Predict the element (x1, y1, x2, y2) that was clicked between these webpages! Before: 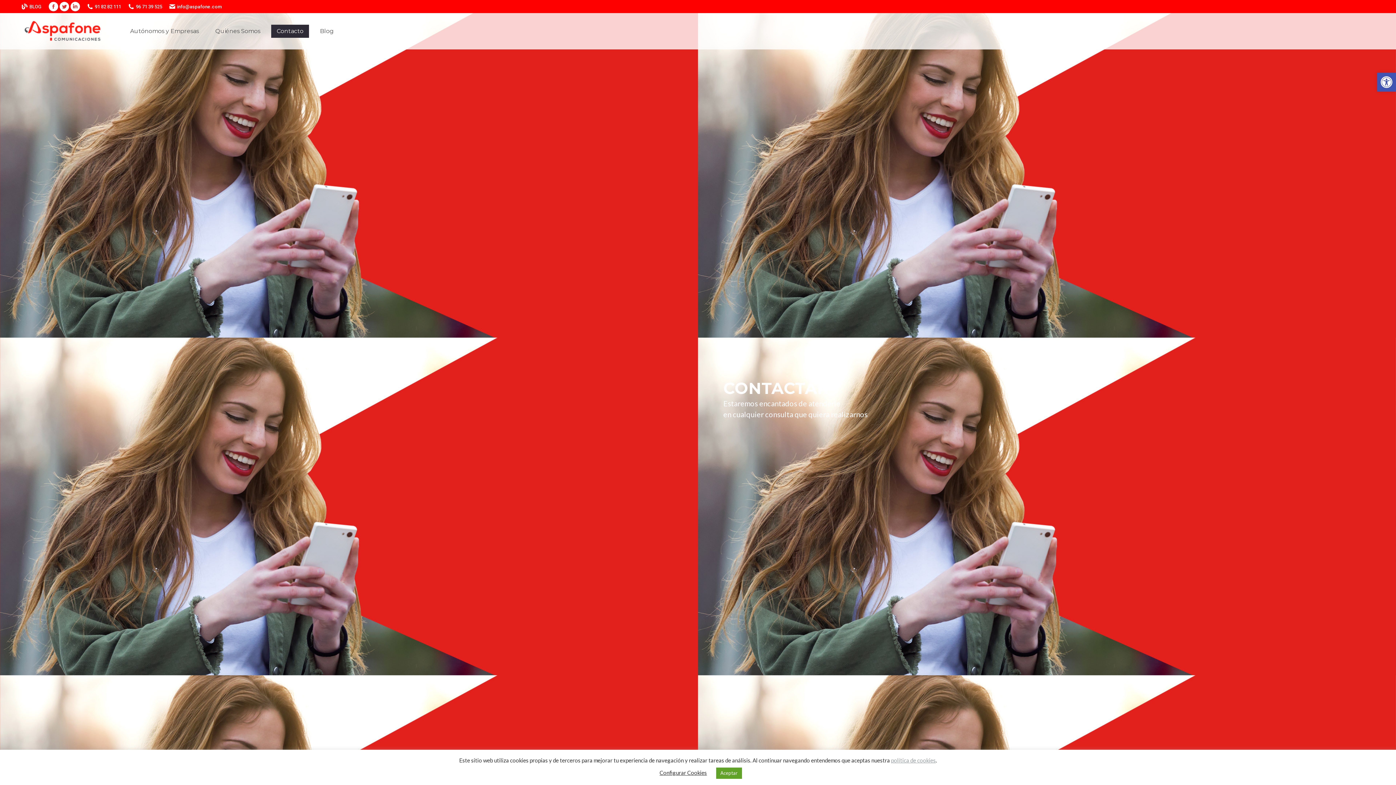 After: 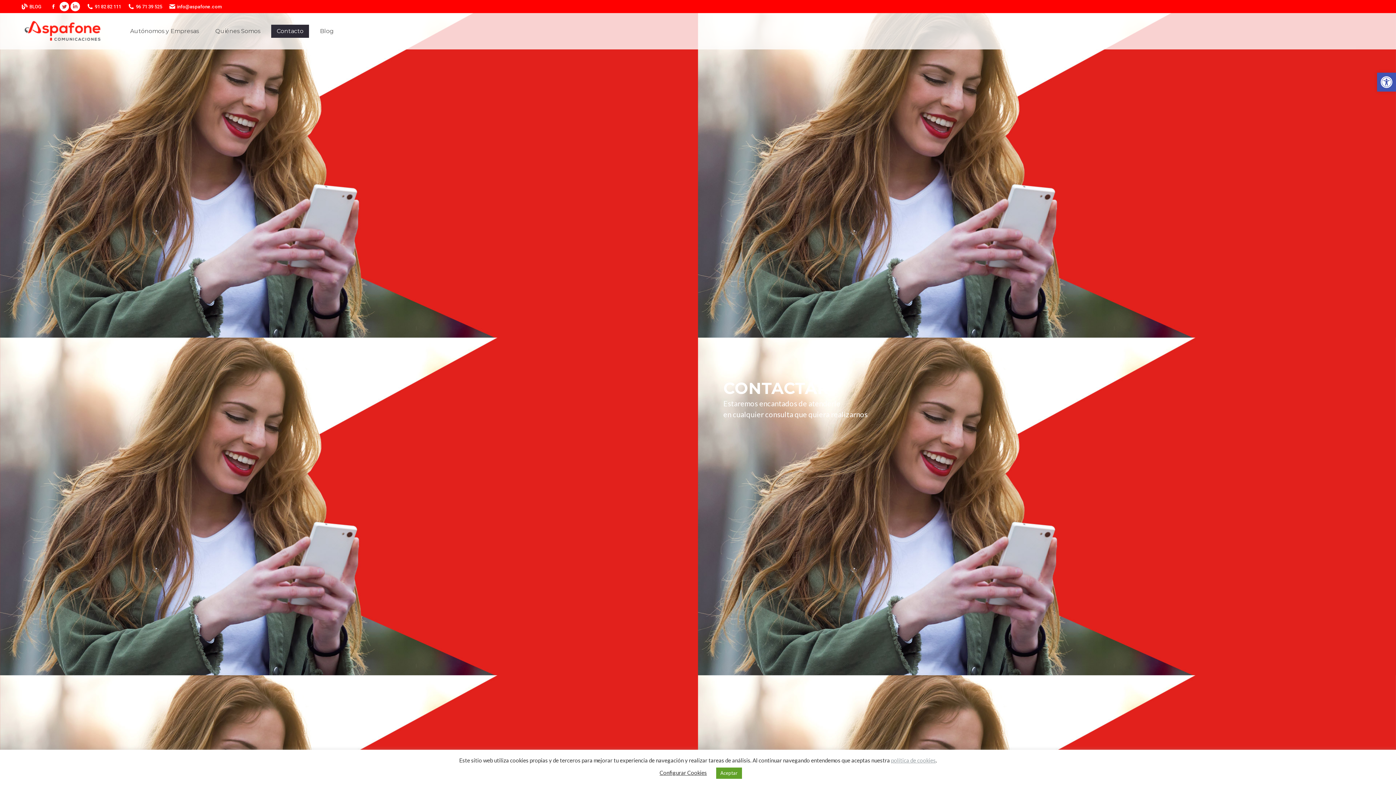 Action: bbox: (48, 1, 58, 11) label: Facebook